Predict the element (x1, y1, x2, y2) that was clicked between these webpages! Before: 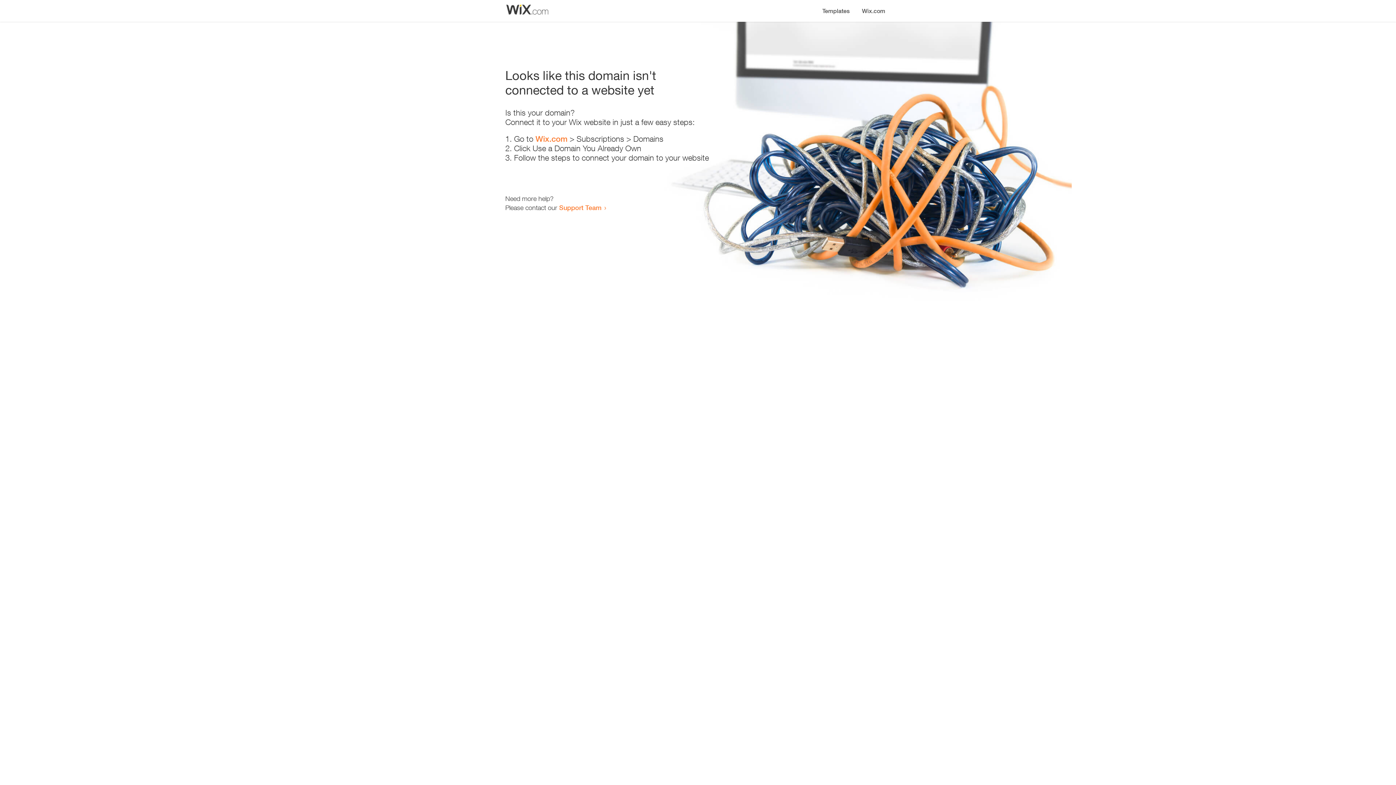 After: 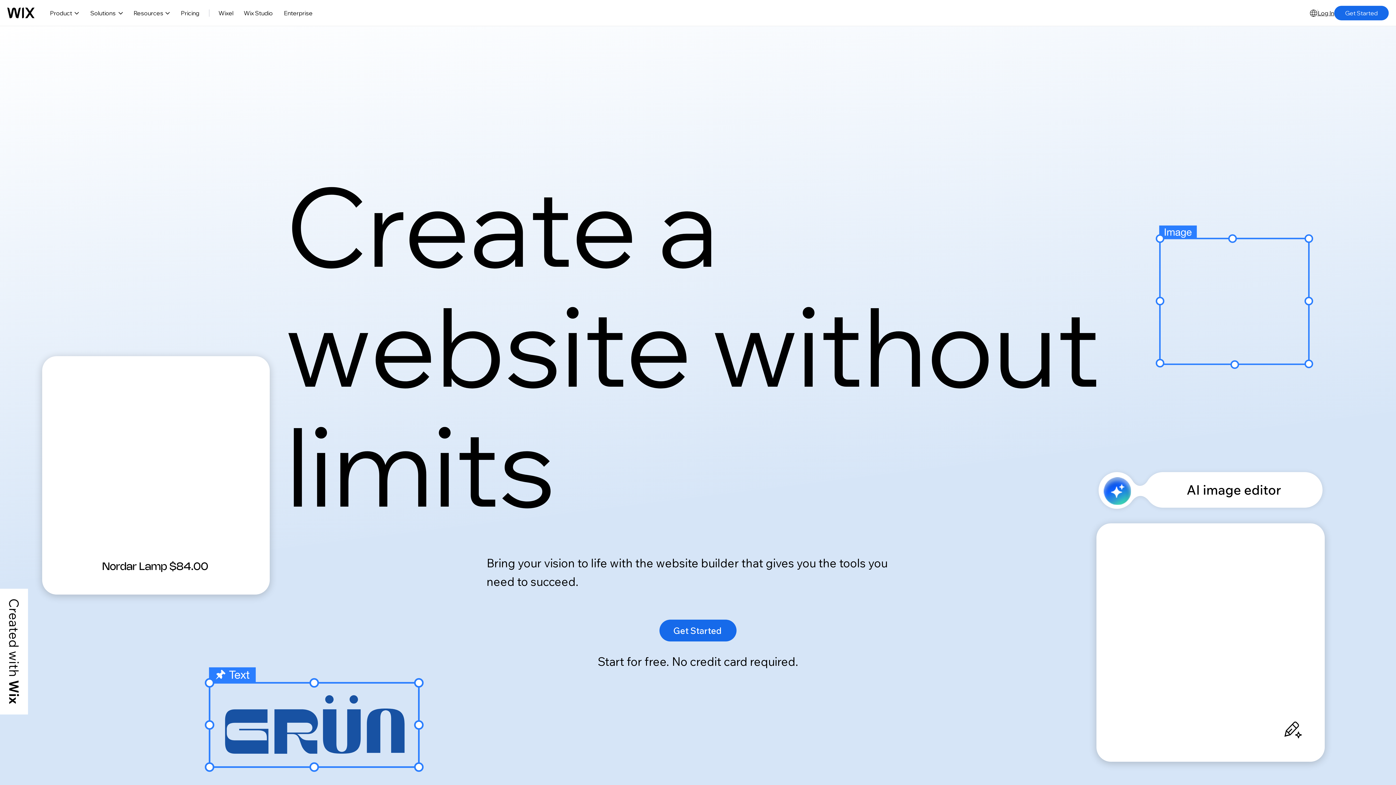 Action: bbox: (535, 134, 567, 143) label: Wix.com